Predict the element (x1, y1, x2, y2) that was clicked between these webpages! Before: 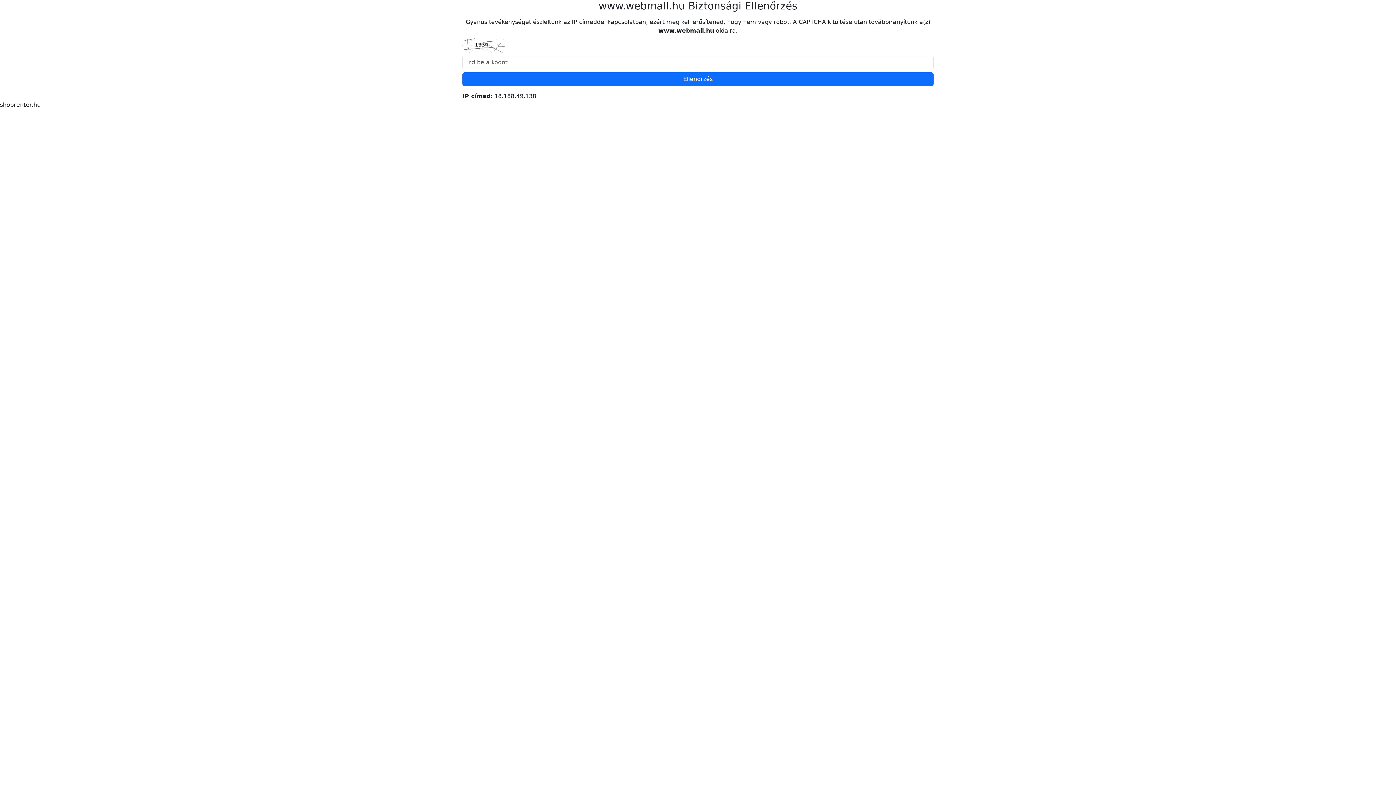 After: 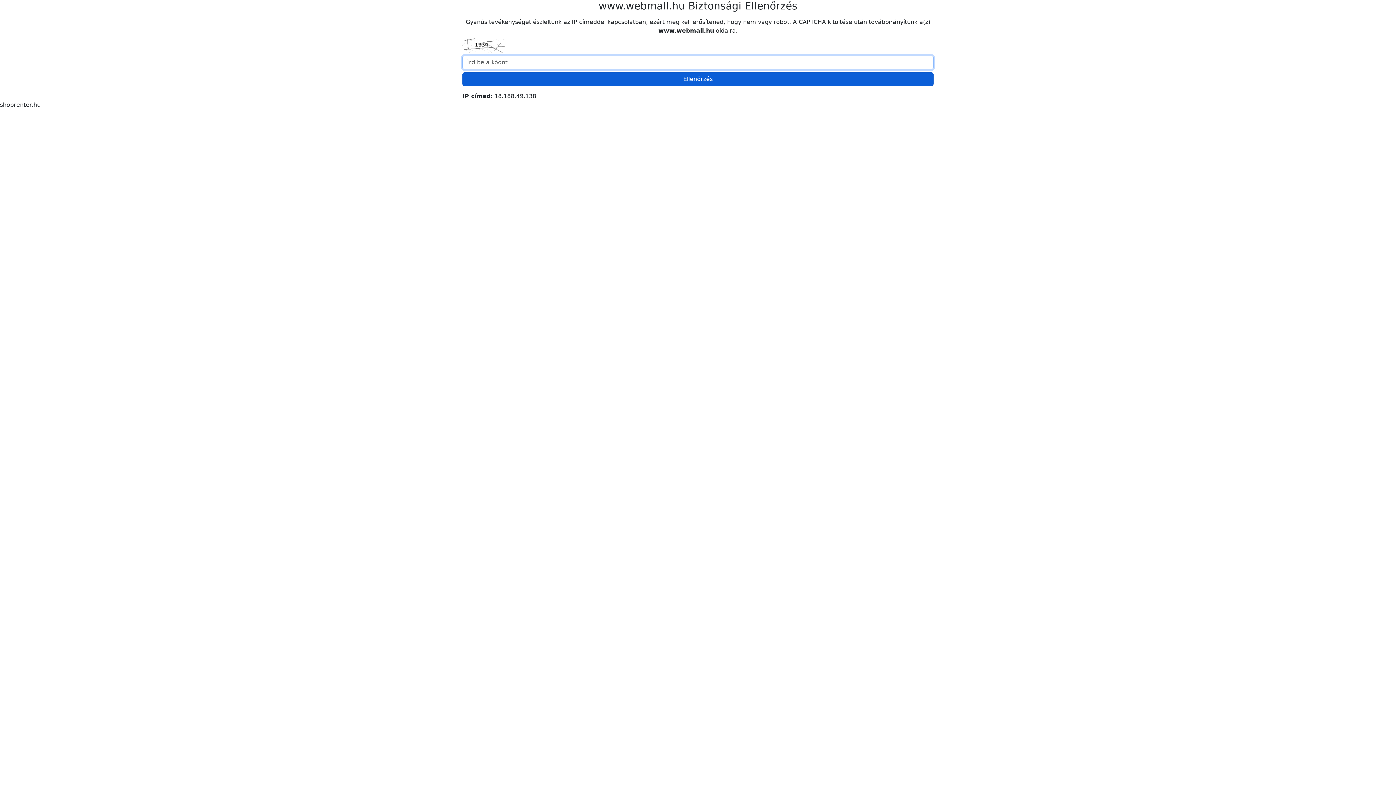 Action: bbox: (462, 72, 933, 86) label: Ellenőrzés